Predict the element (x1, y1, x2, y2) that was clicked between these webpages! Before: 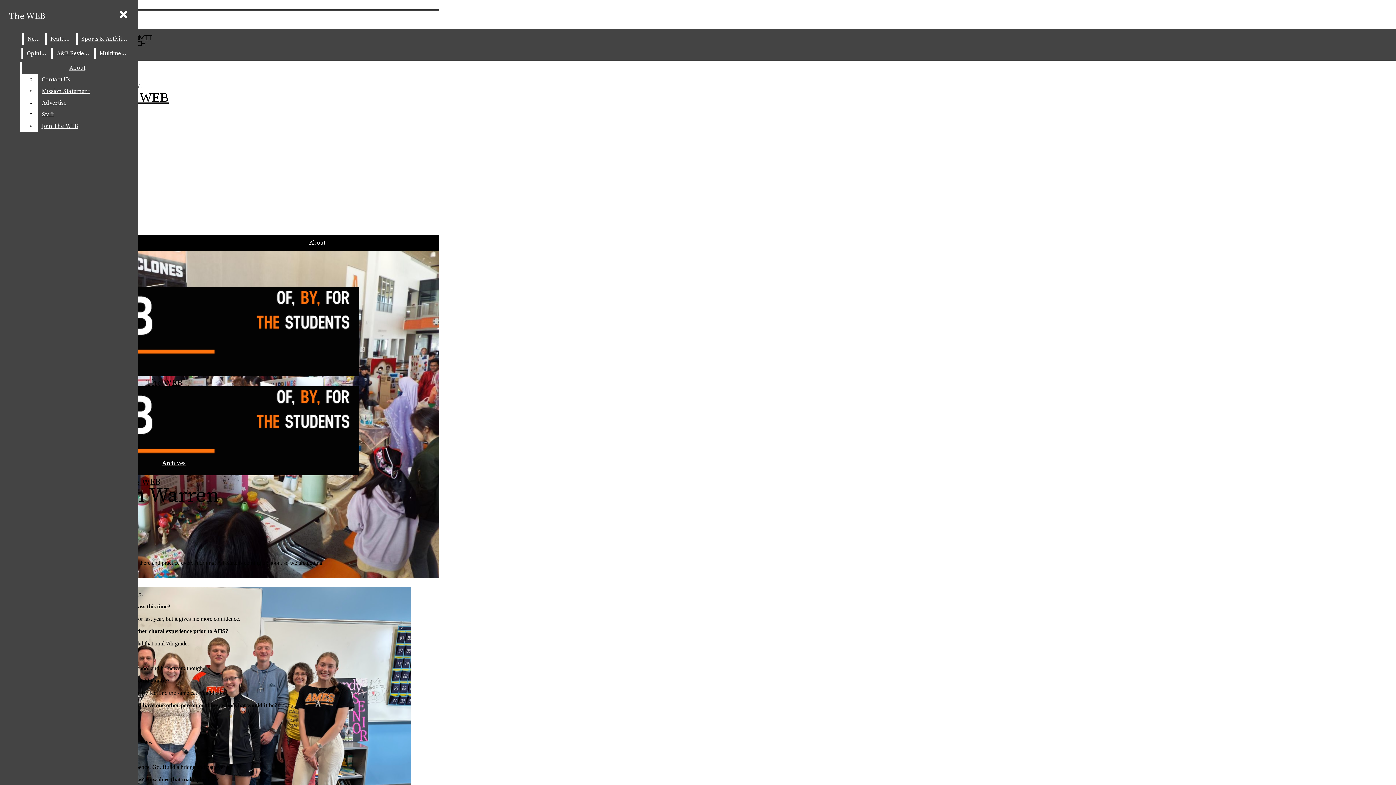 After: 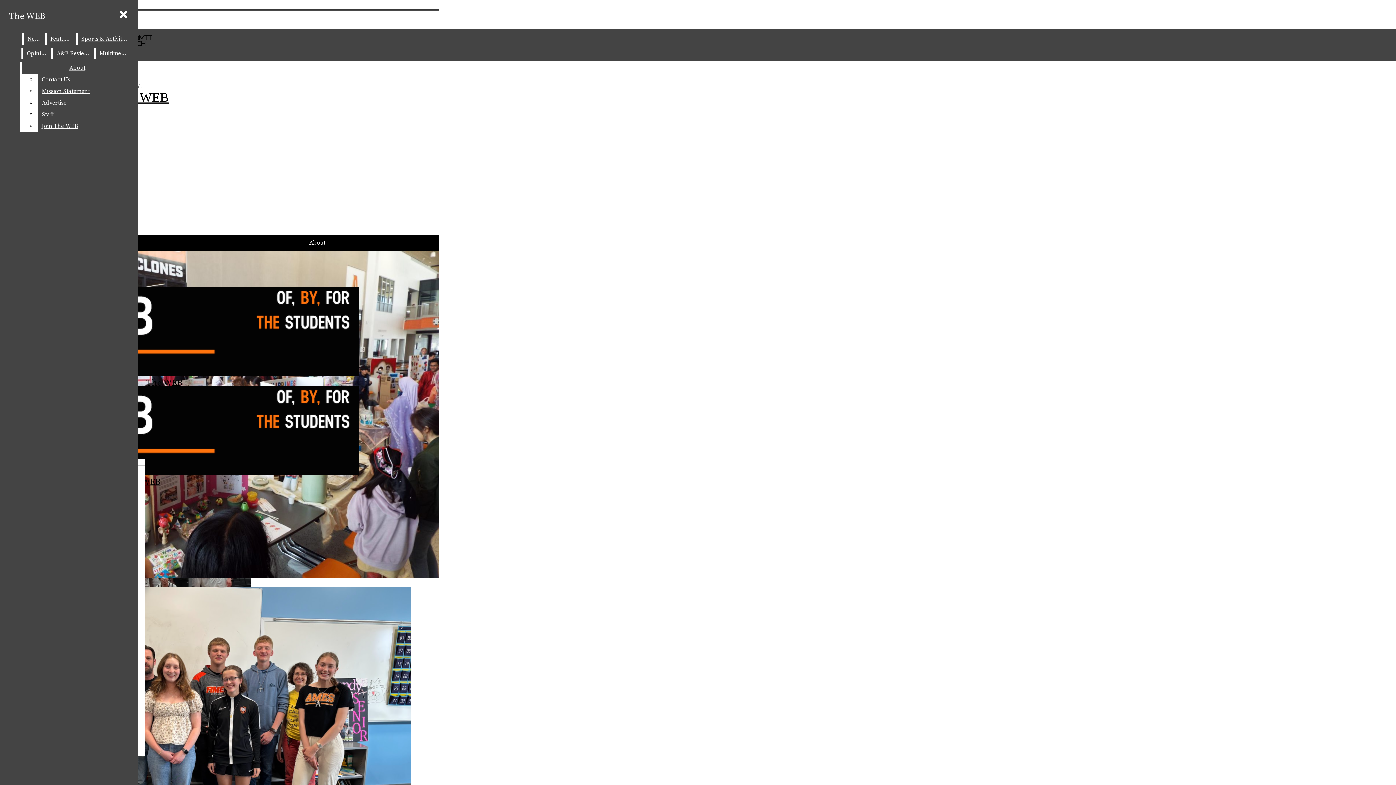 Action: bbox: (2, 386, 282, 488) label: The WEB